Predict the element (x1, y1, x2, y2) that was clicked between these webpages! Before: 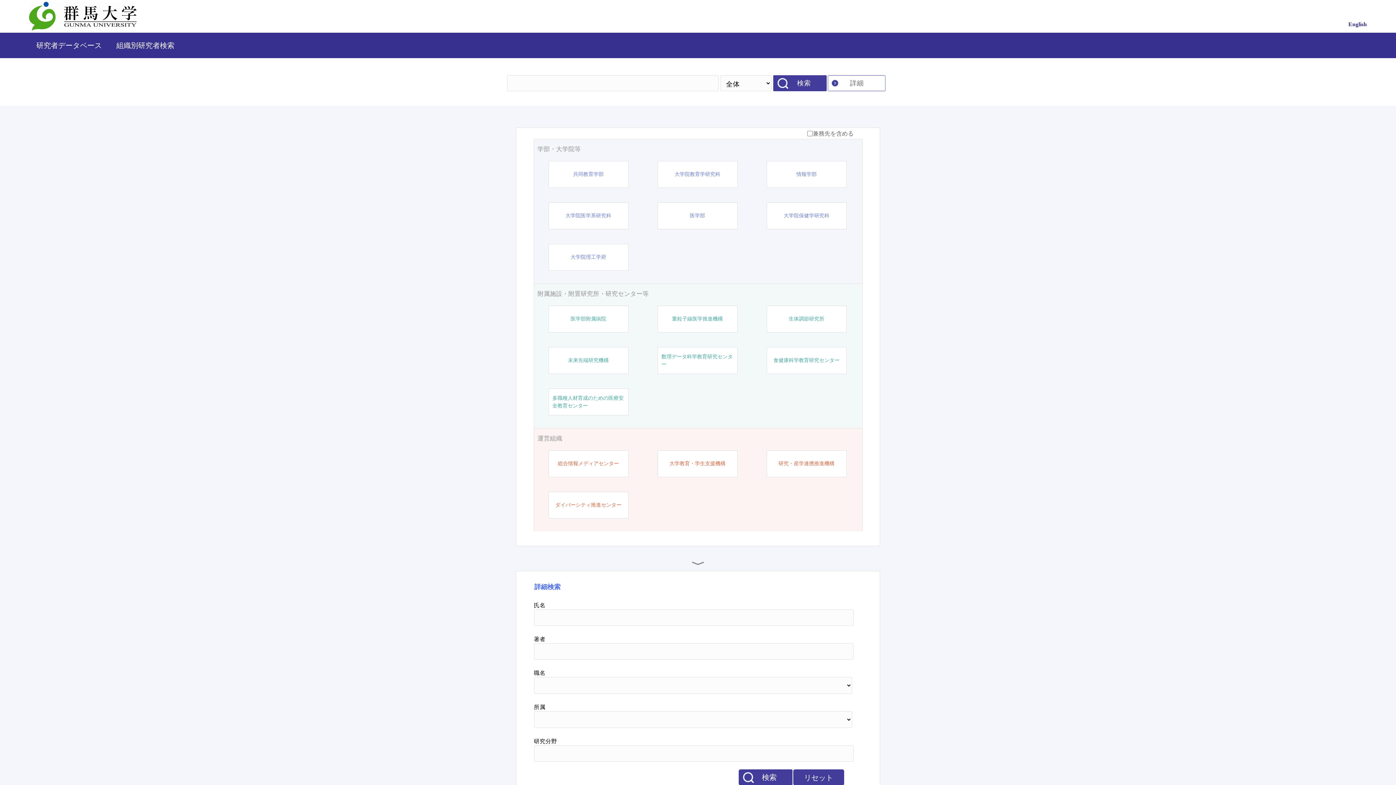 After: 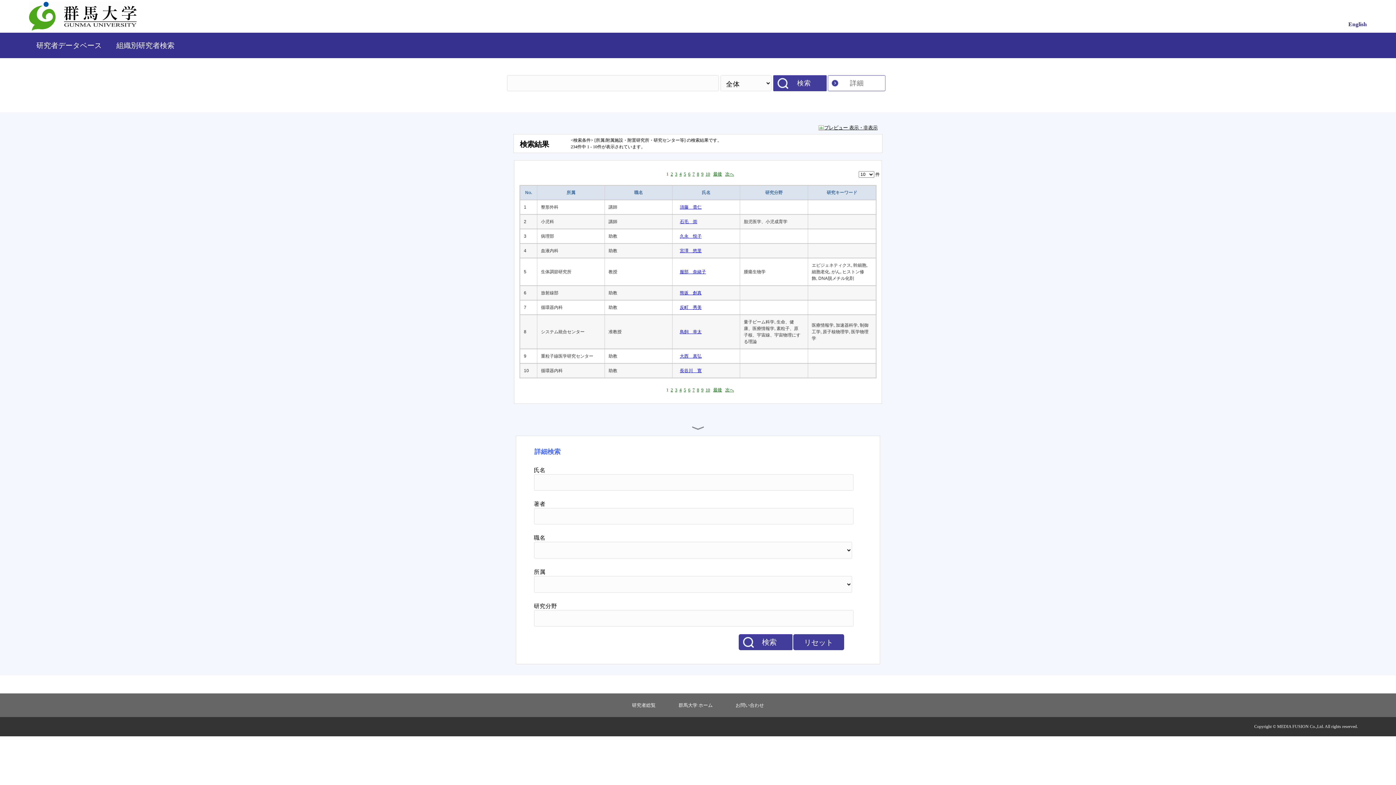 Action: label: 附属施設・附置研究所・研究センター等 bbox: (537, 289, 858, 298)